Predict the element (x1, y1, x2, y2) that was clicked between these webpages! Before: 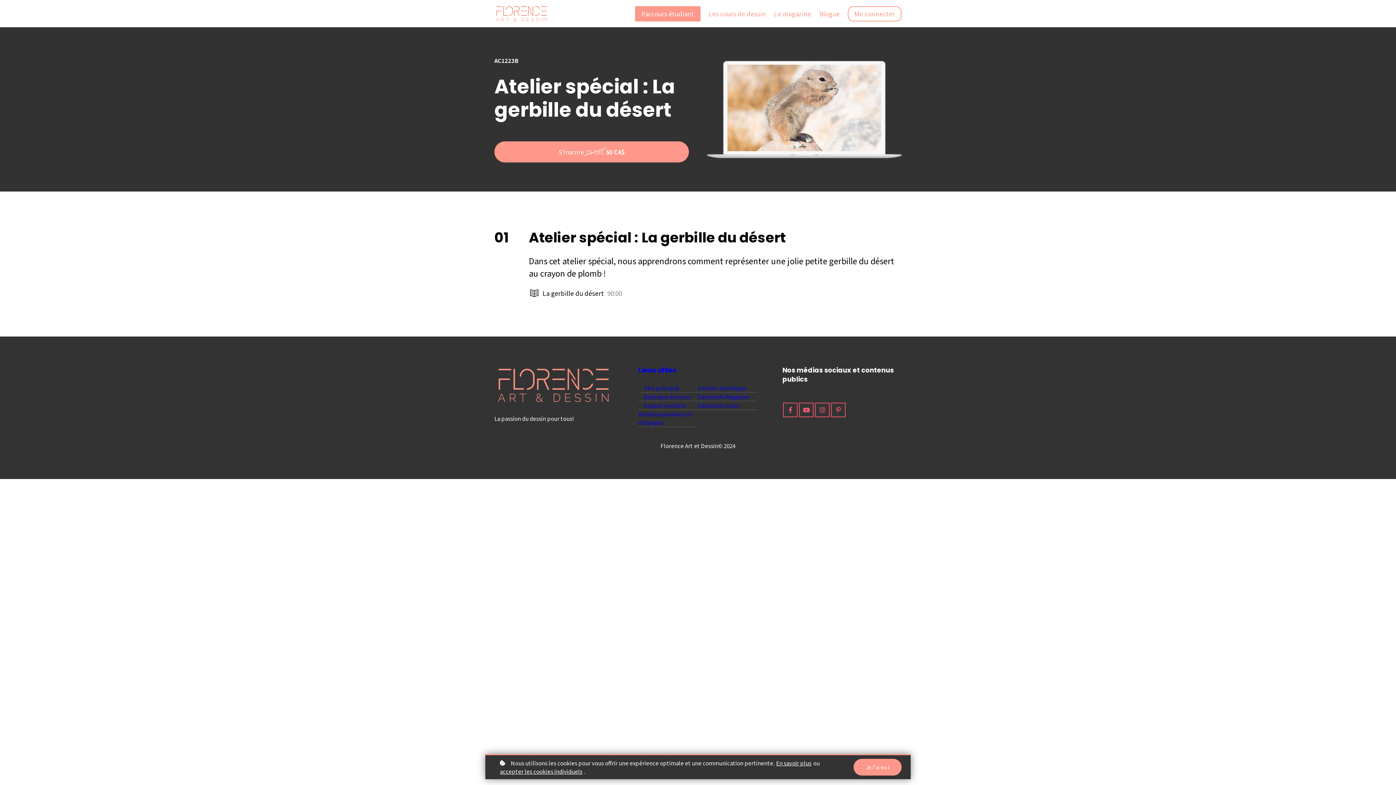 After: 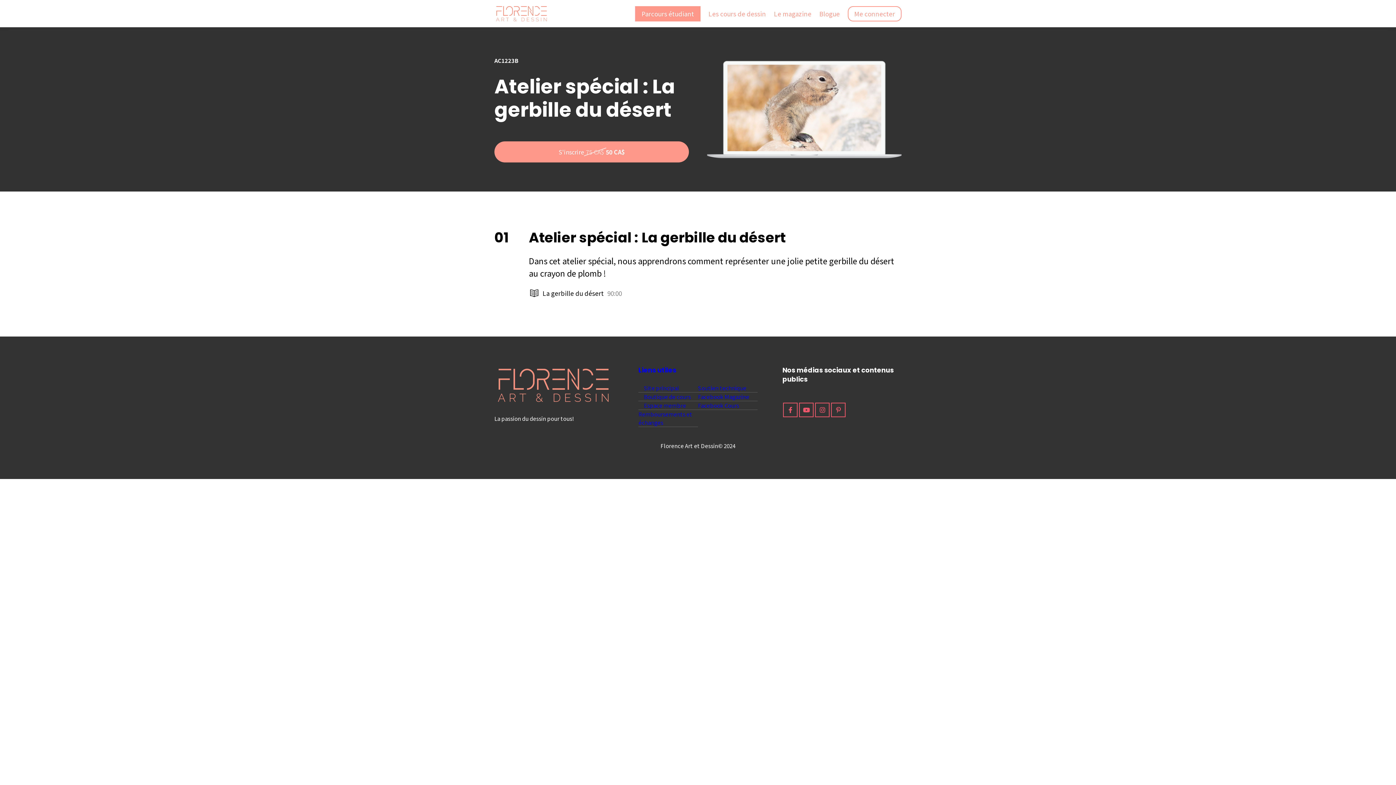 Action: label: Je l'ai eu ! bbox: (853, 759, 901, 776)